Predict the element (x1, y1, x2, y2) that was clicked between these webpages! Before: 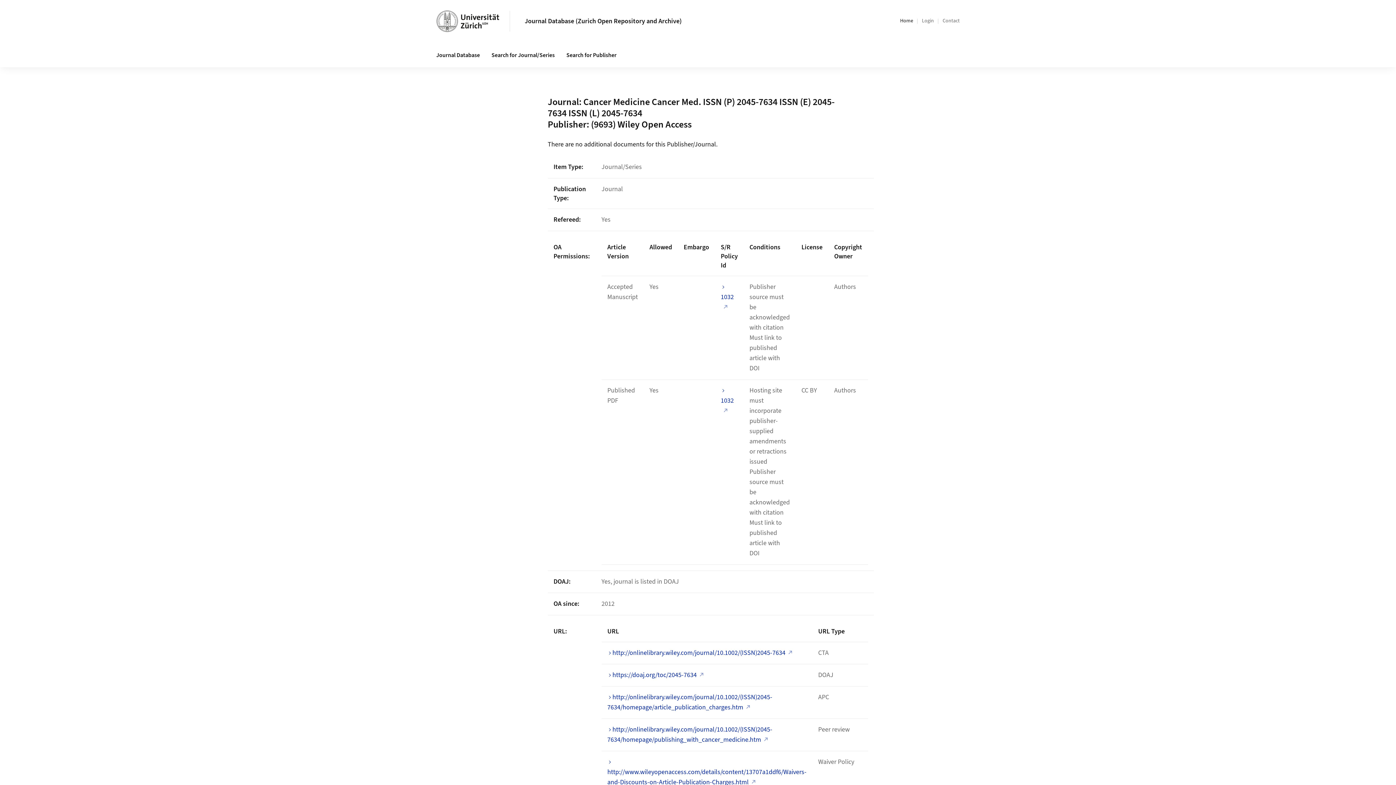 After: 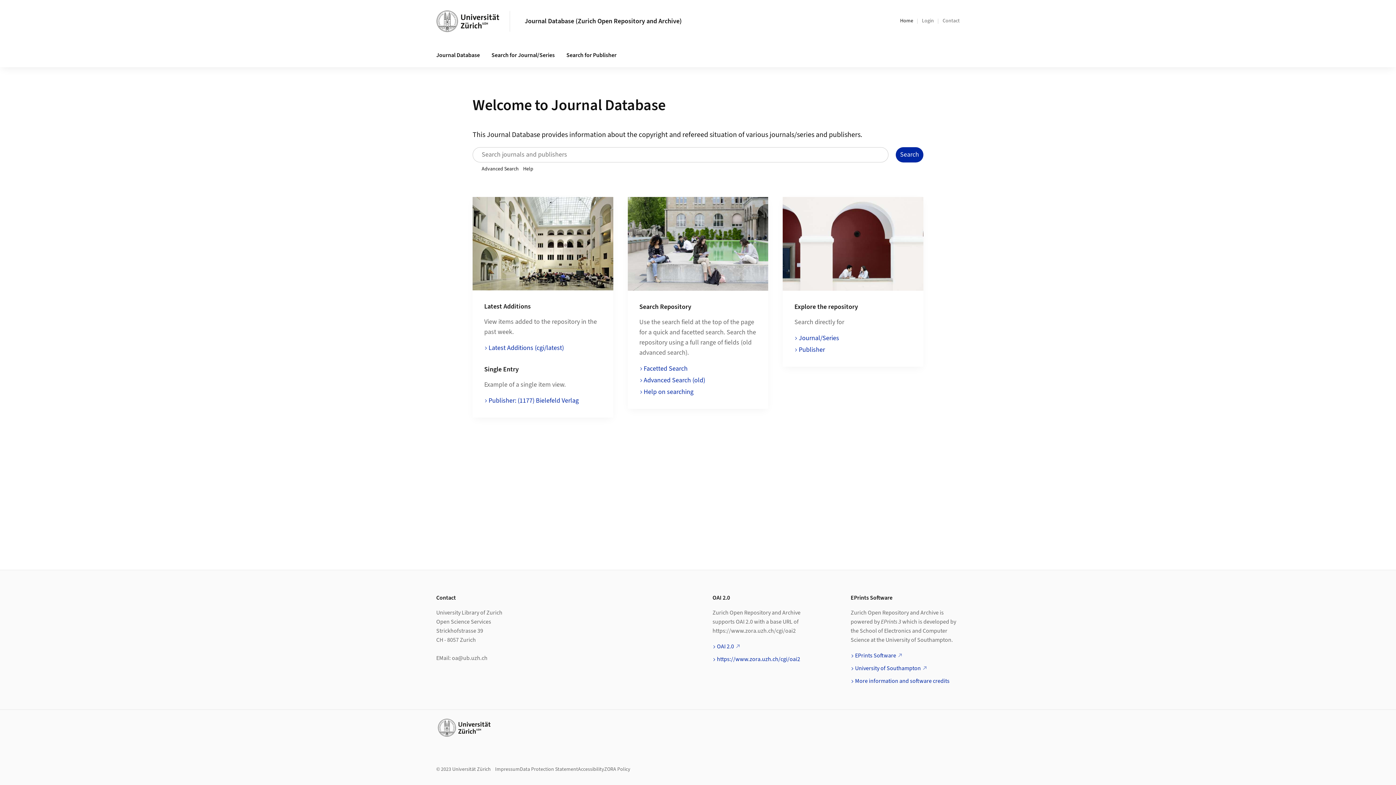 Action: bbox: (524, 16, 681, 25) label: Journal Database (Zurich Open Repository and Archive)